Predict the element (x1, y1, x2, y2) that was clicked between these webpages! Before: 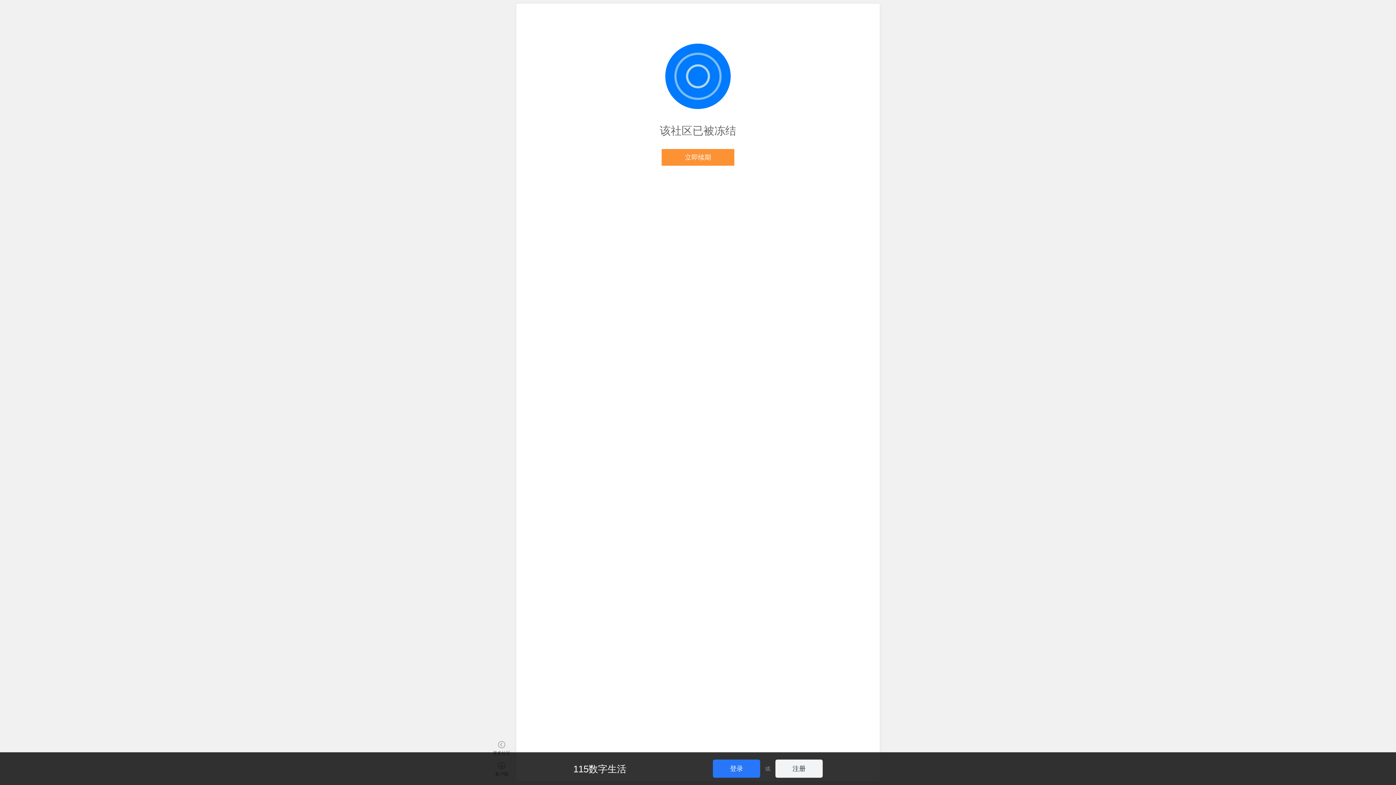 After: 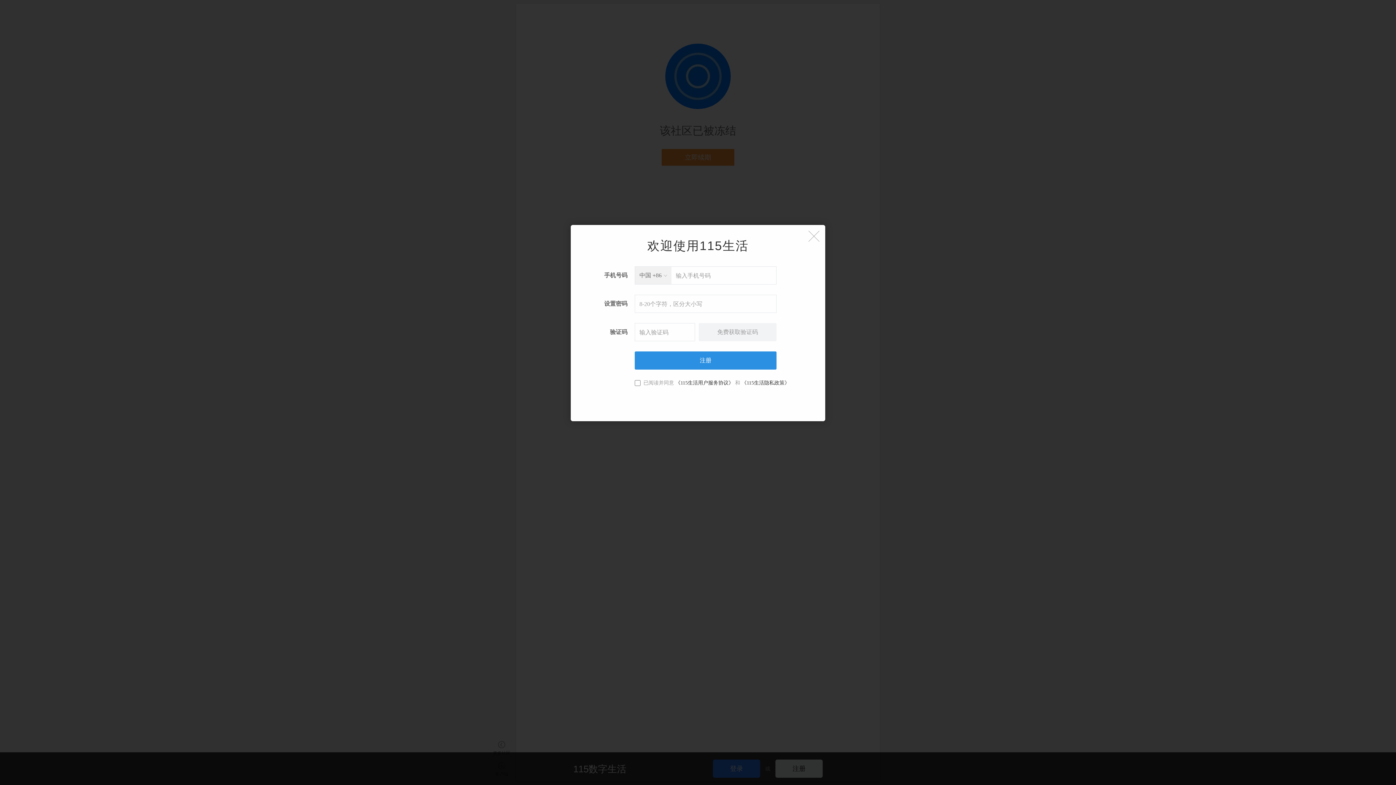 Action: label: 注册 bbox: (775, 760, 822, 778)